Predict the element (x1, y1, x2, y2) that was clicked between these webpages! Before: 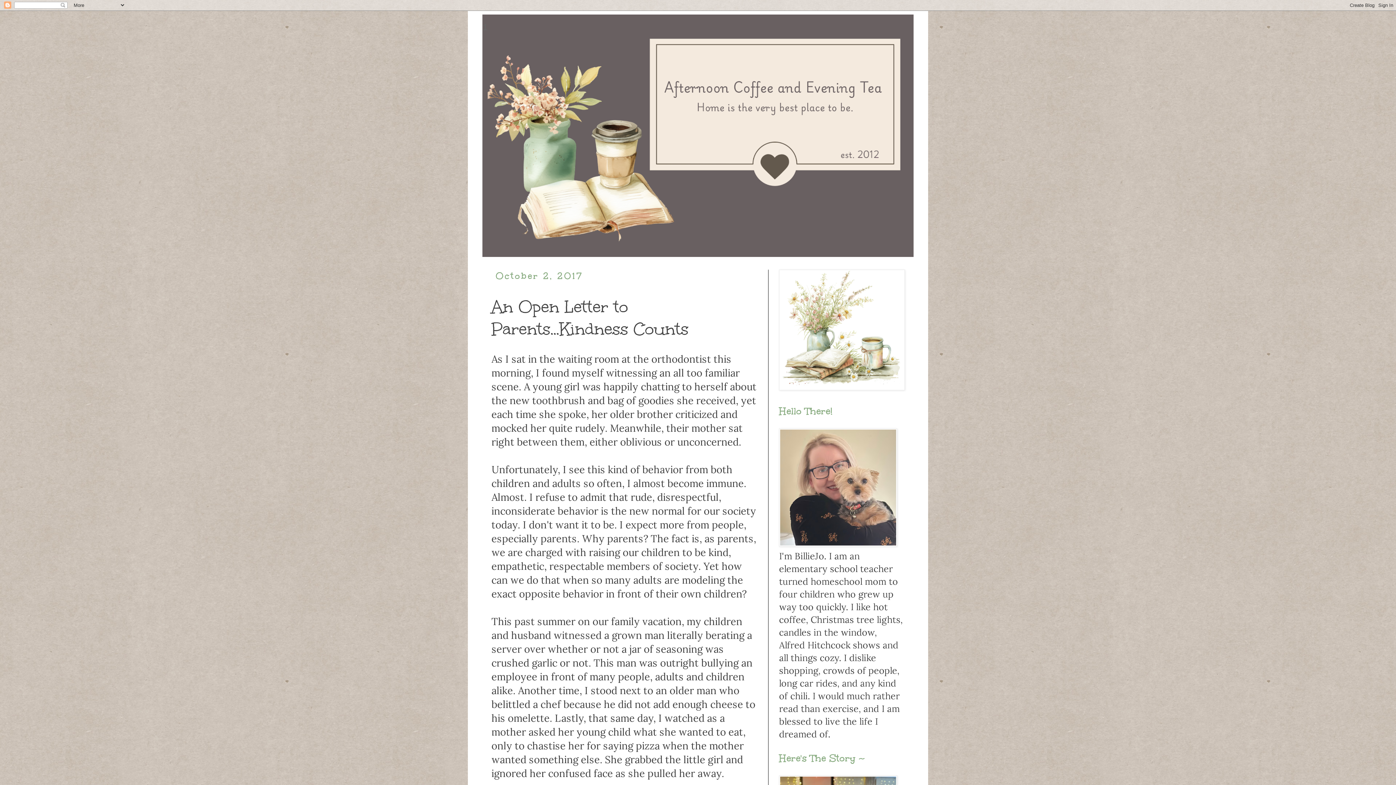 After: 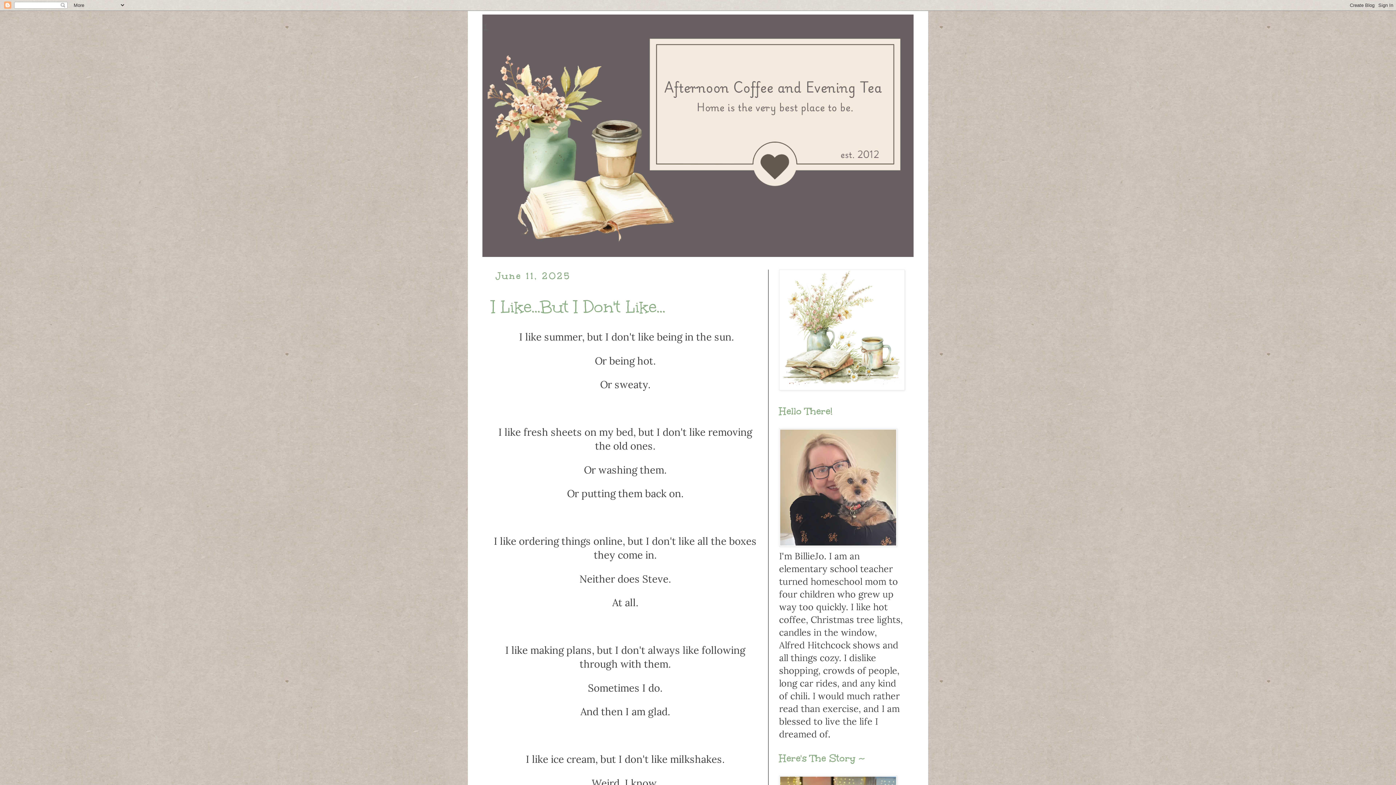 Action: label: 1 bbox: (482, 22, 488, 33)